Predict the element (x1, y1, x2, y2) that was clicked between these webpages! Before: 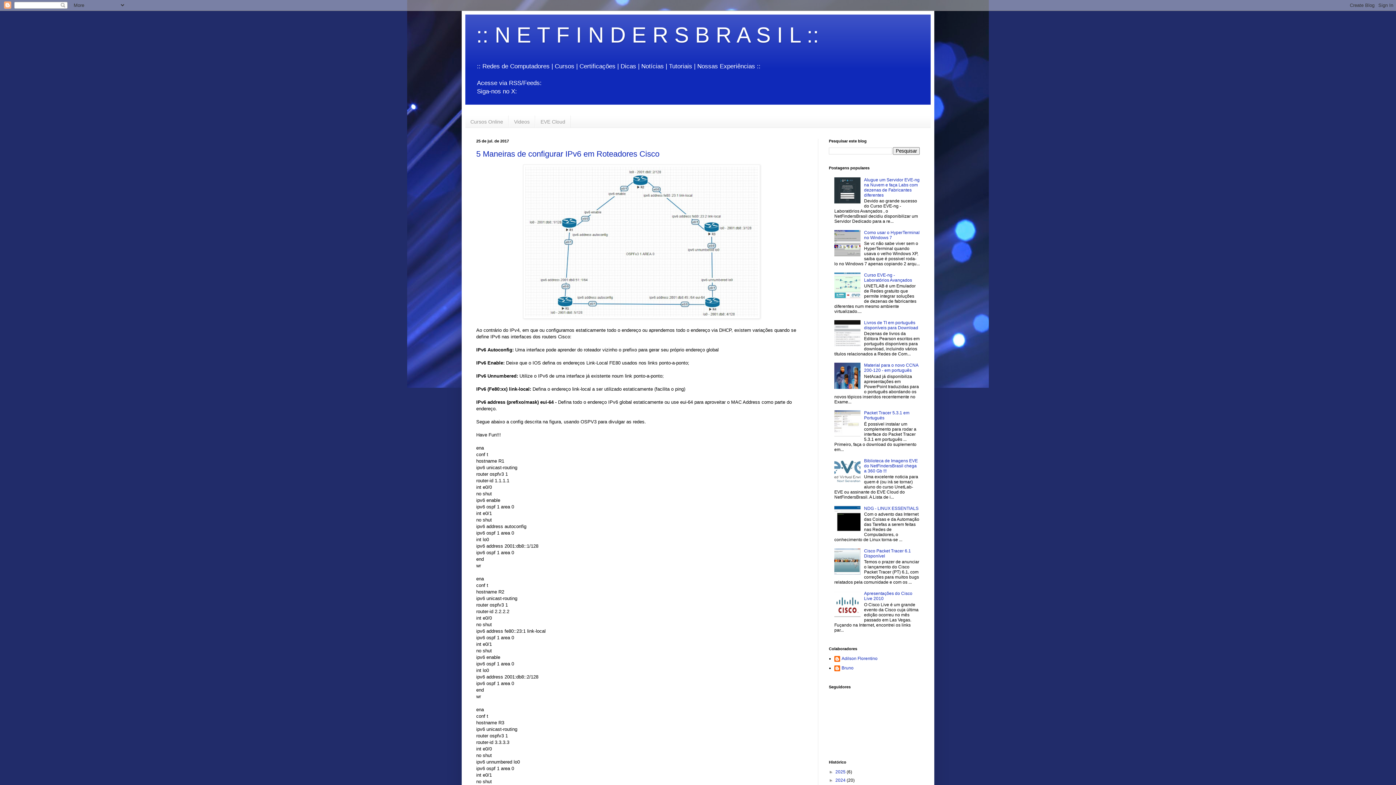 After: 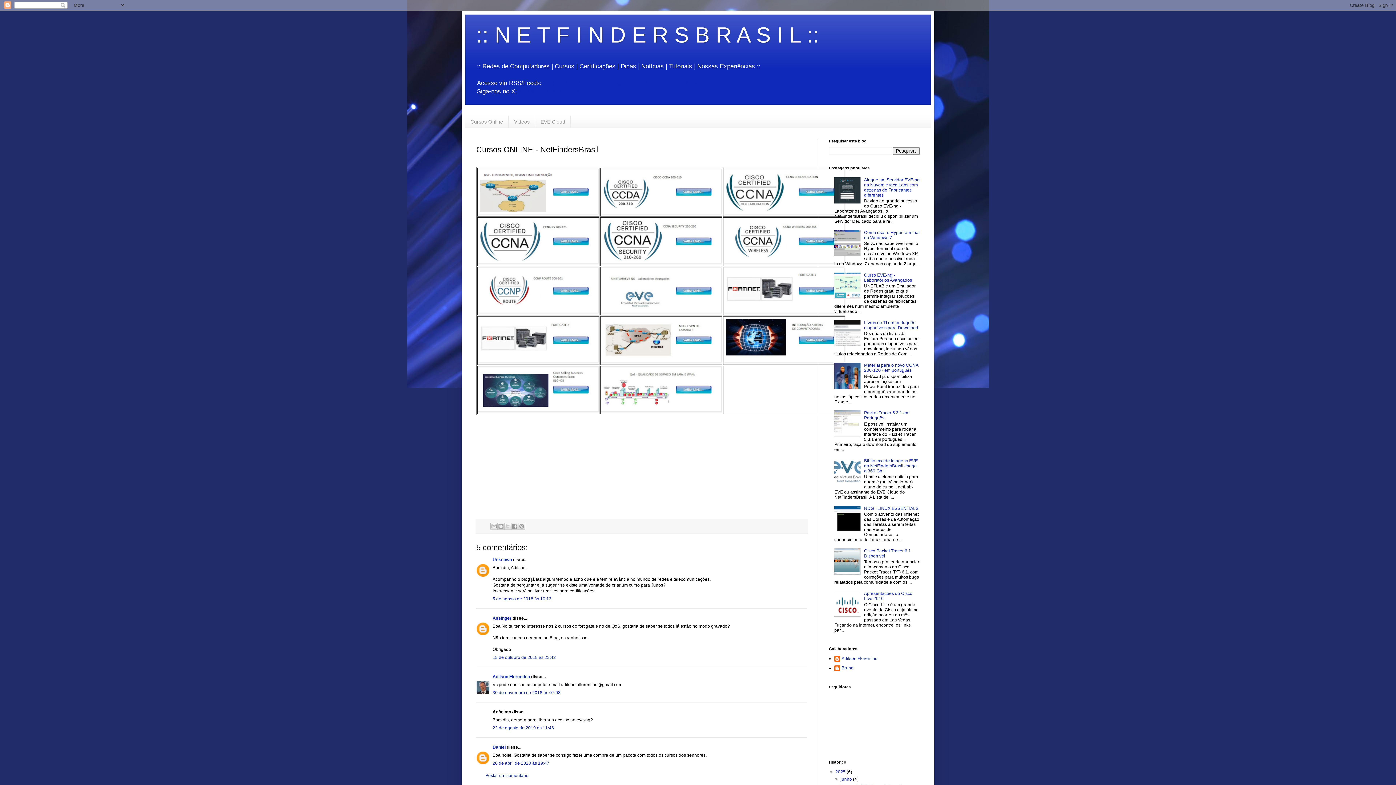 Action: bbox: (465, 115, 508, 127) label: Cursos Online